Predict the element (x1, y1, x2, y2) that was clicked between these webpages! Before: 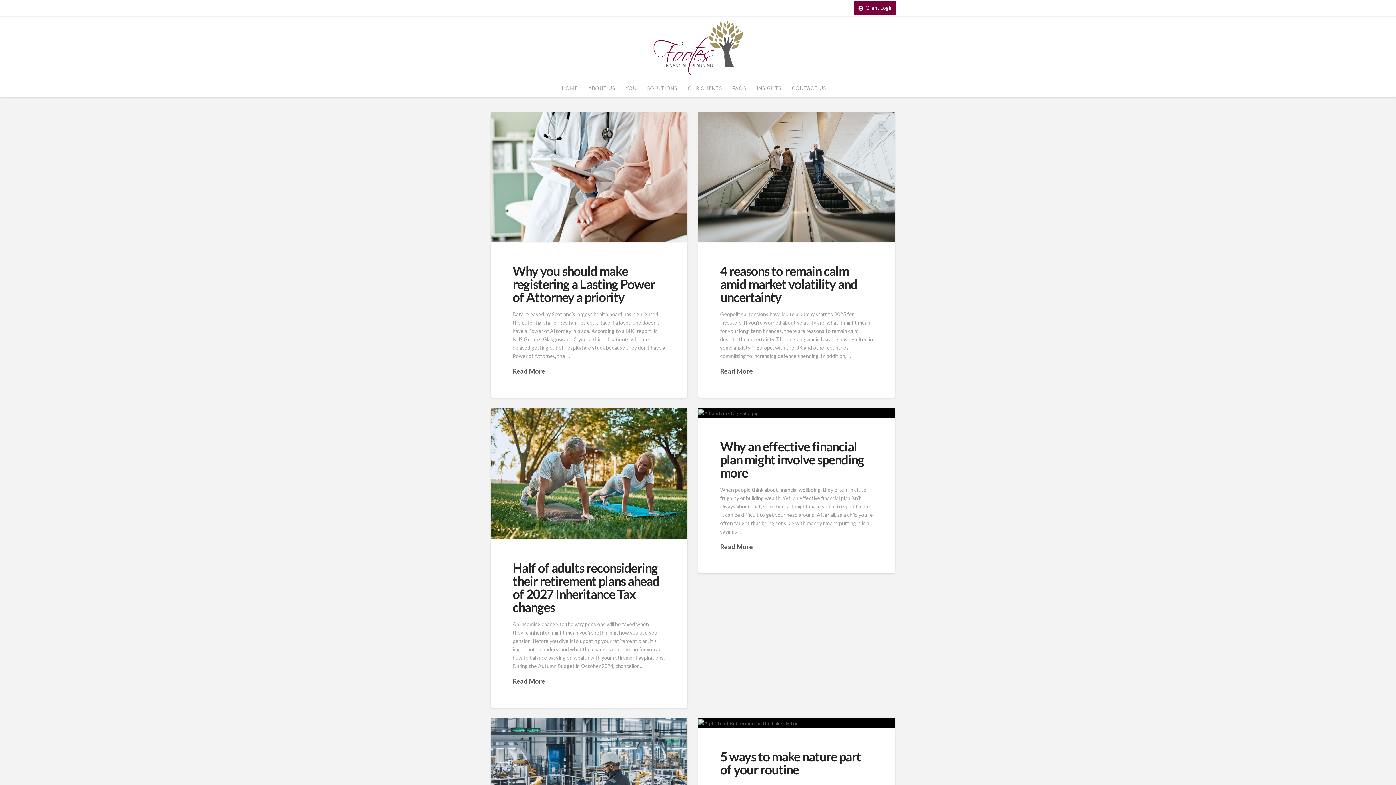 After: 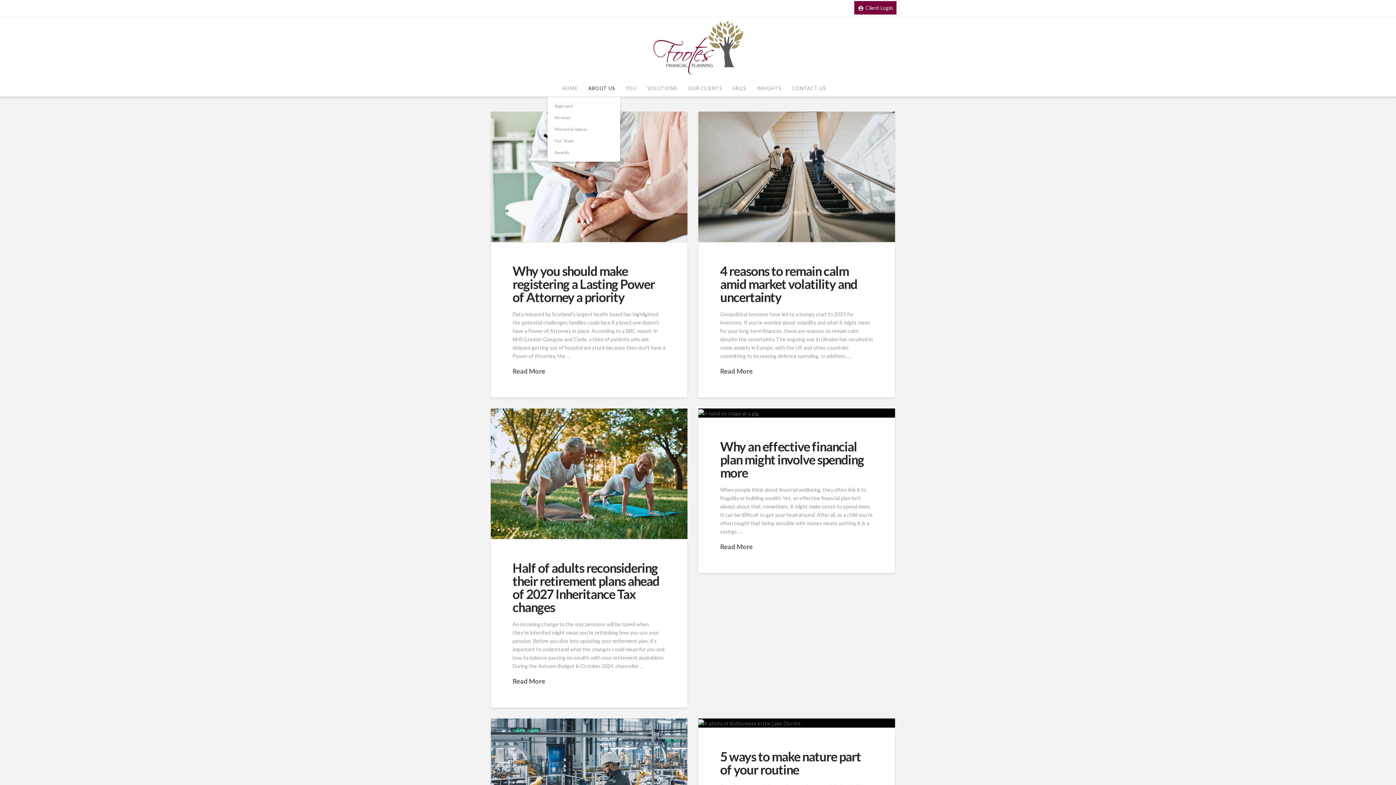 Action: bbox: (583, 78, 620, 93) label: ABOUT US